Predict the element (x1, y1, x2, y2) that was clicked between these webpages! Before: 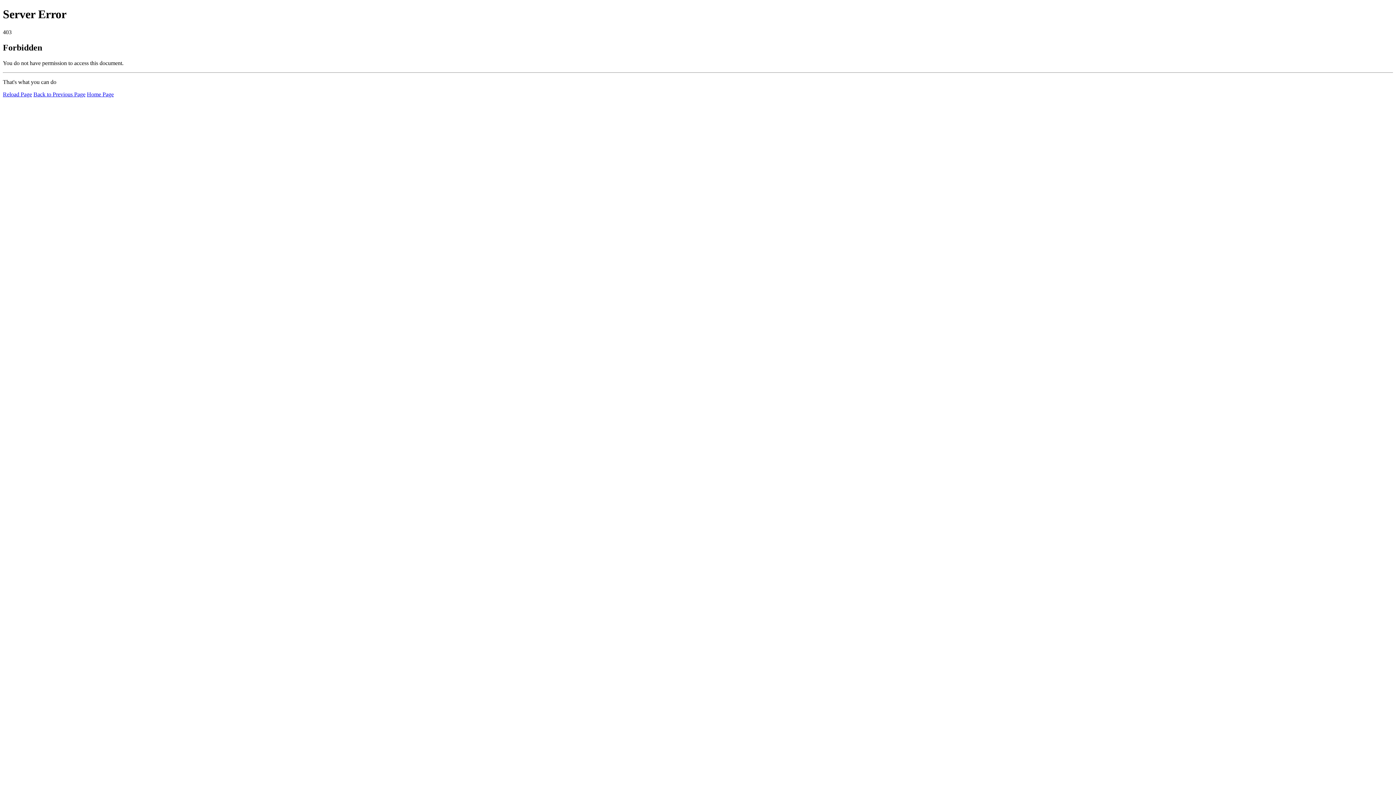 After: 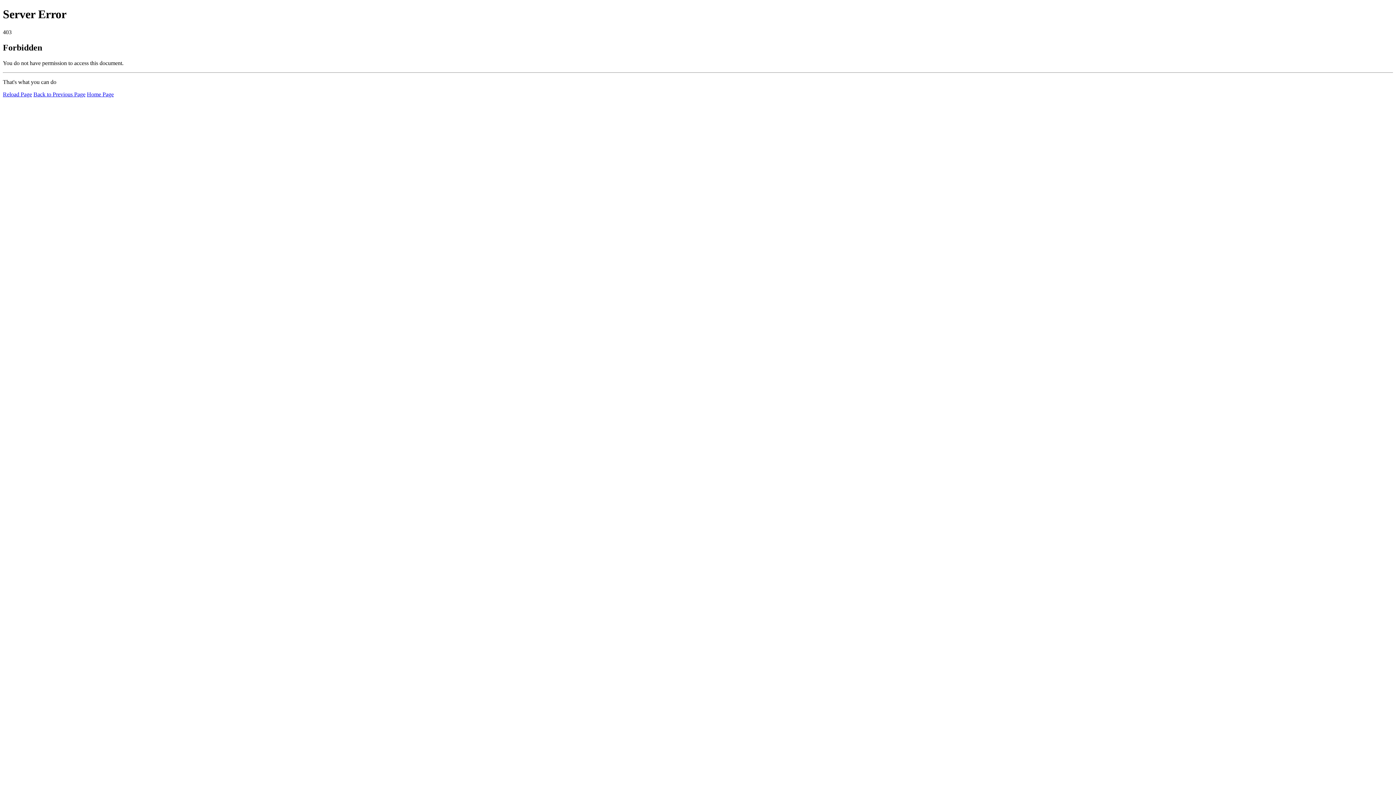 Action: label: Reload Page bbox: (2, 91, 32, 97)